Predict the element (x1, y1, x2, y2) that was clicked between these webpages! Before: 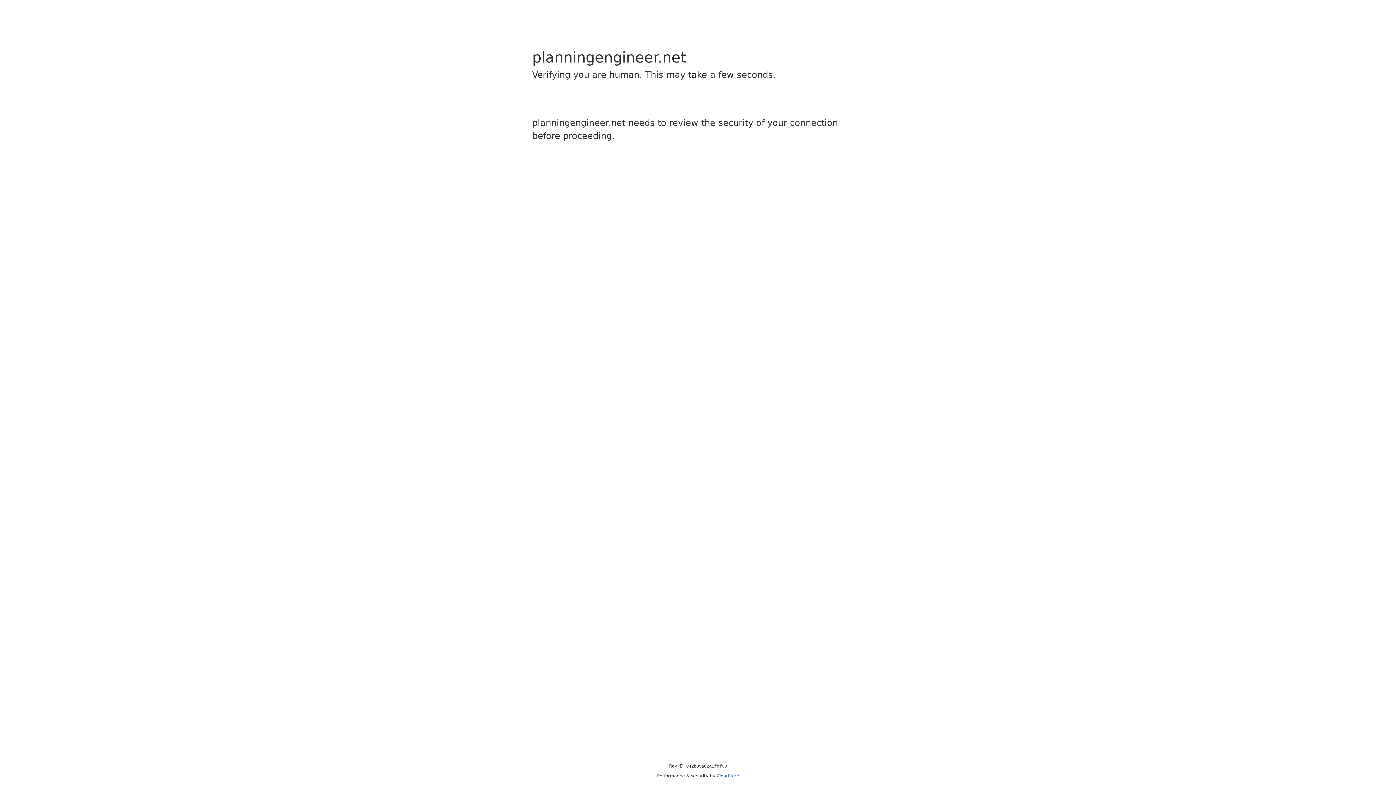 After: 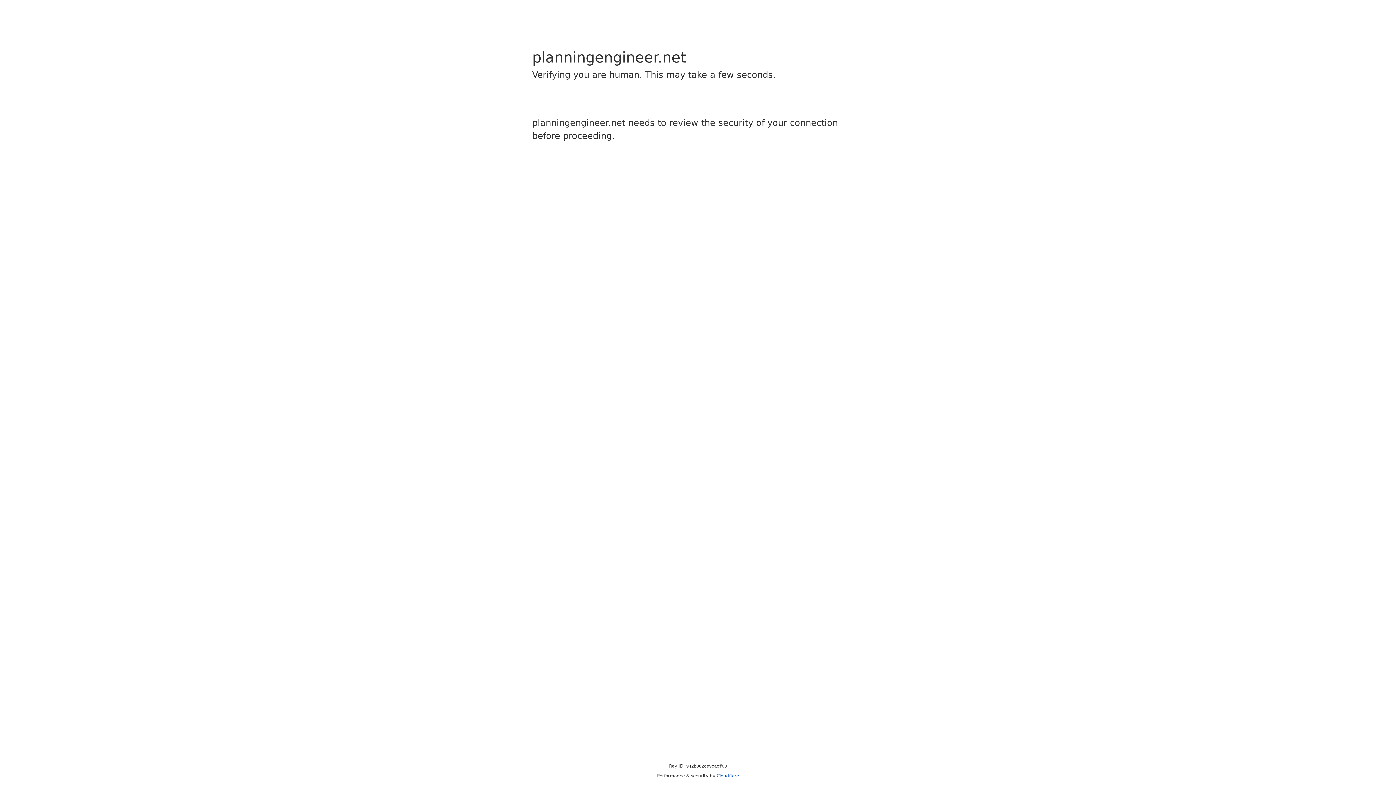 Action: label: Cloudflare bbox: (716, 773, 739, 778)